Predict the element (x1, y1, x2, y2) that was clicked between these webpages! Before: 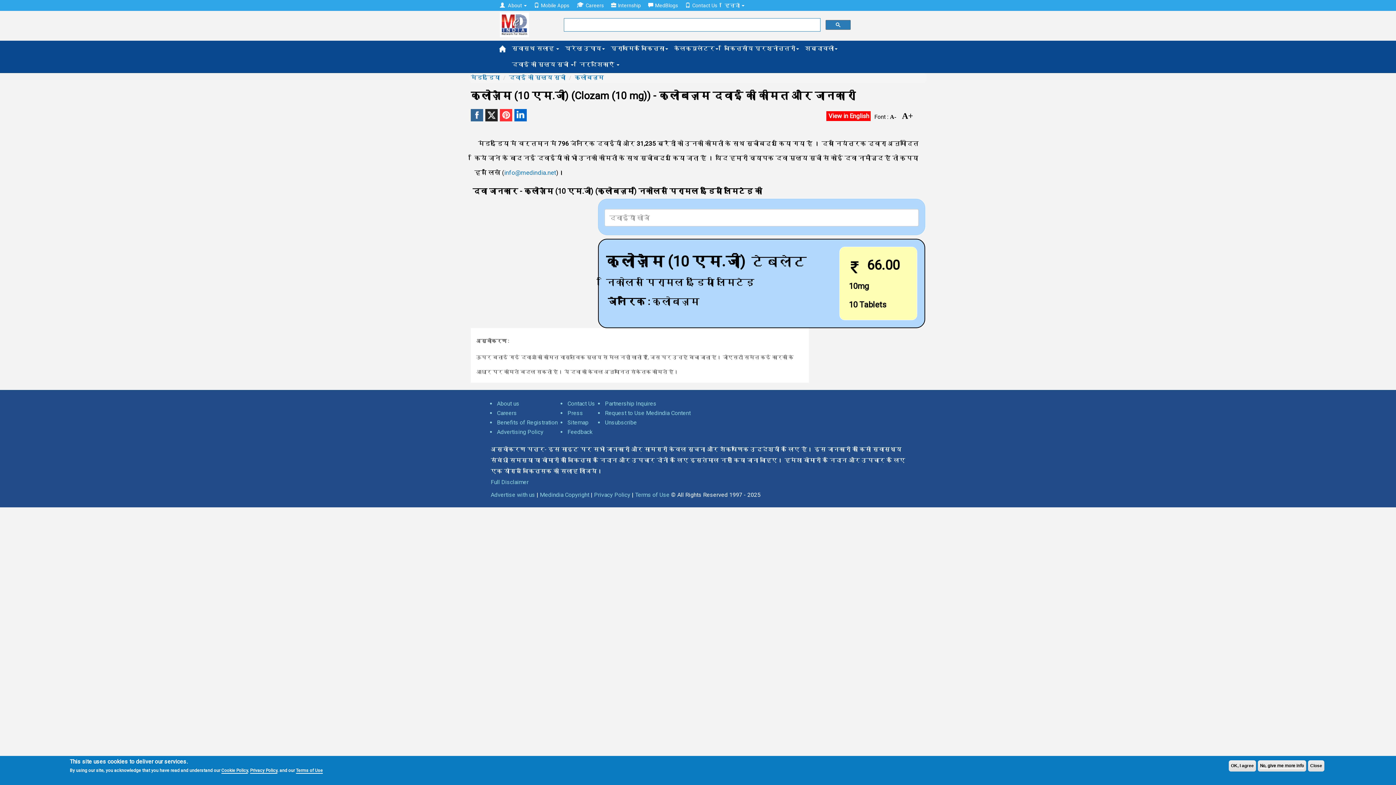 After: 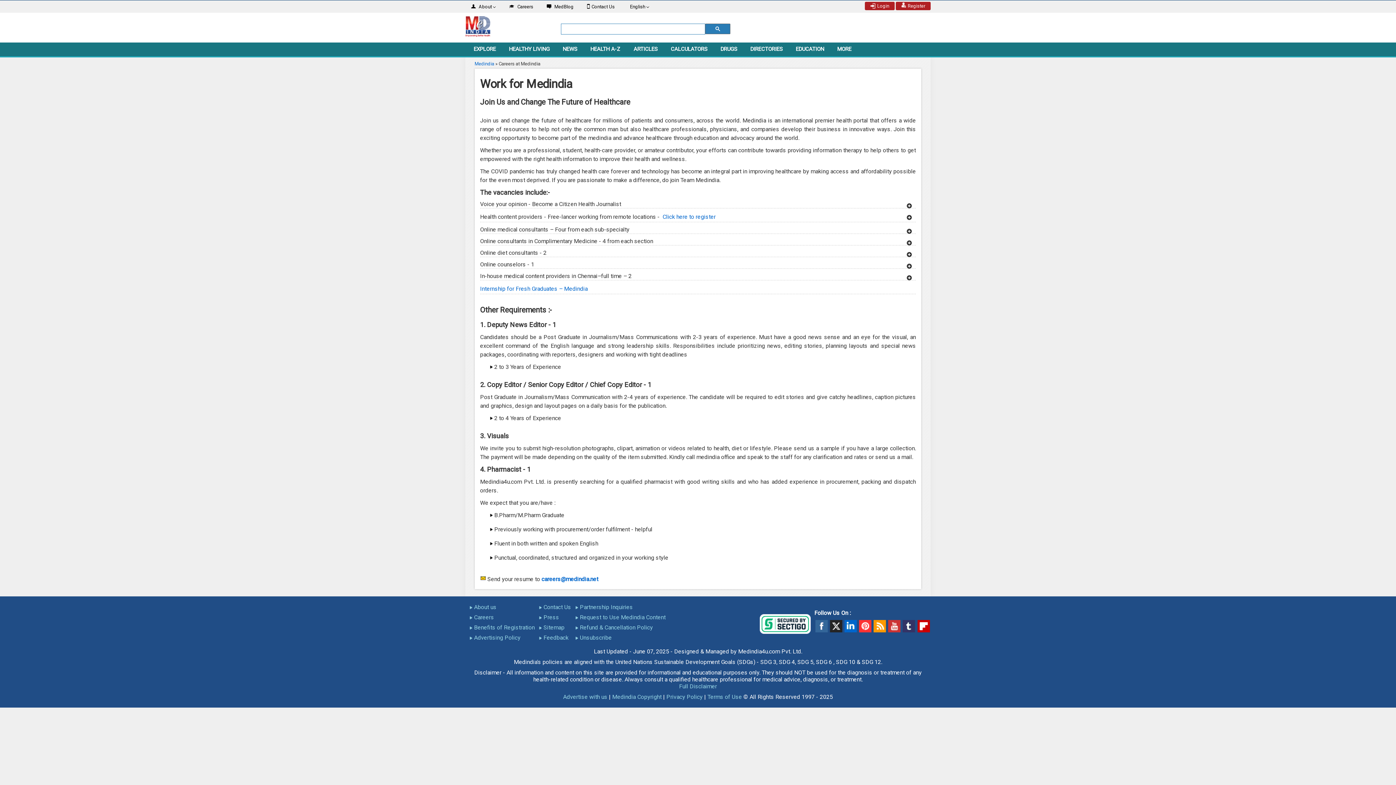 Action: label: Careers bbox: (497, 409, 517, 416)